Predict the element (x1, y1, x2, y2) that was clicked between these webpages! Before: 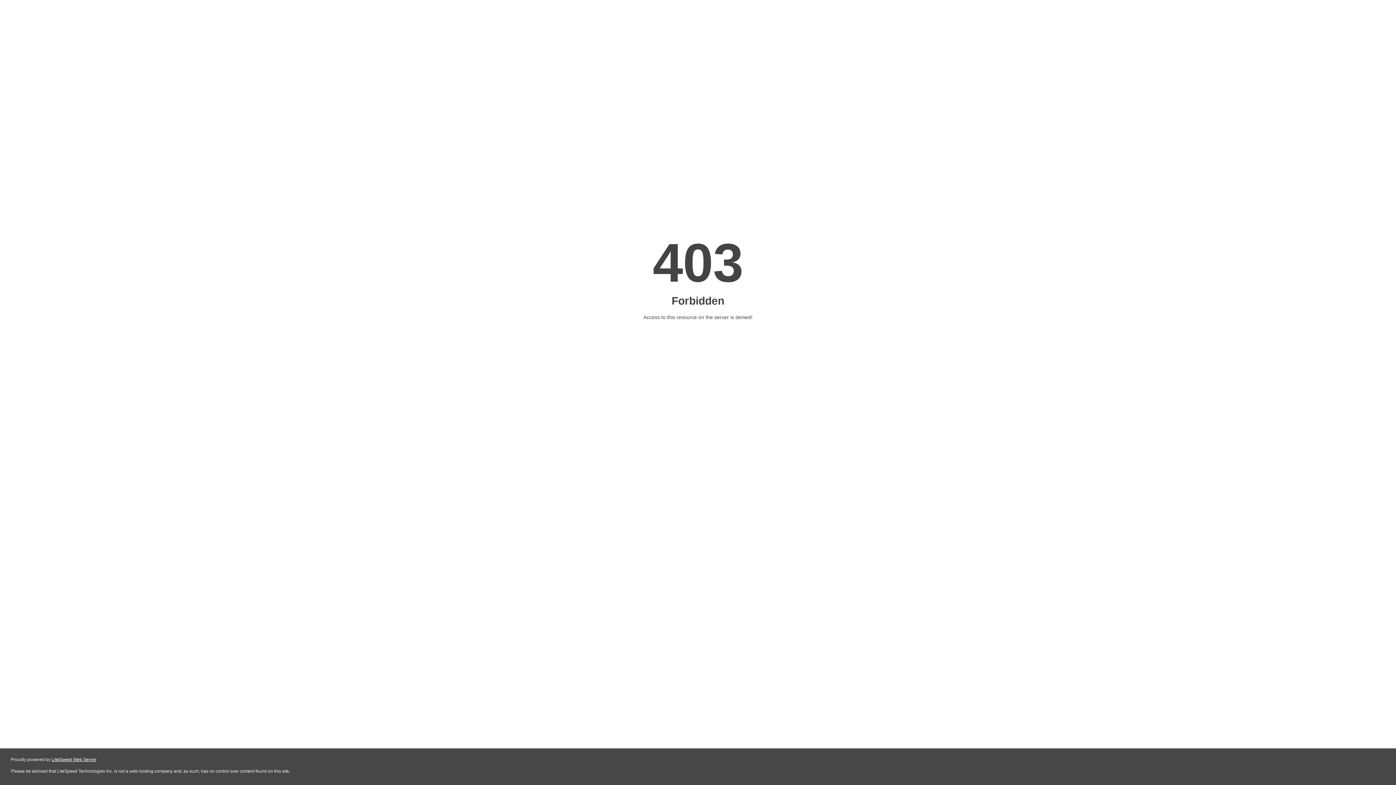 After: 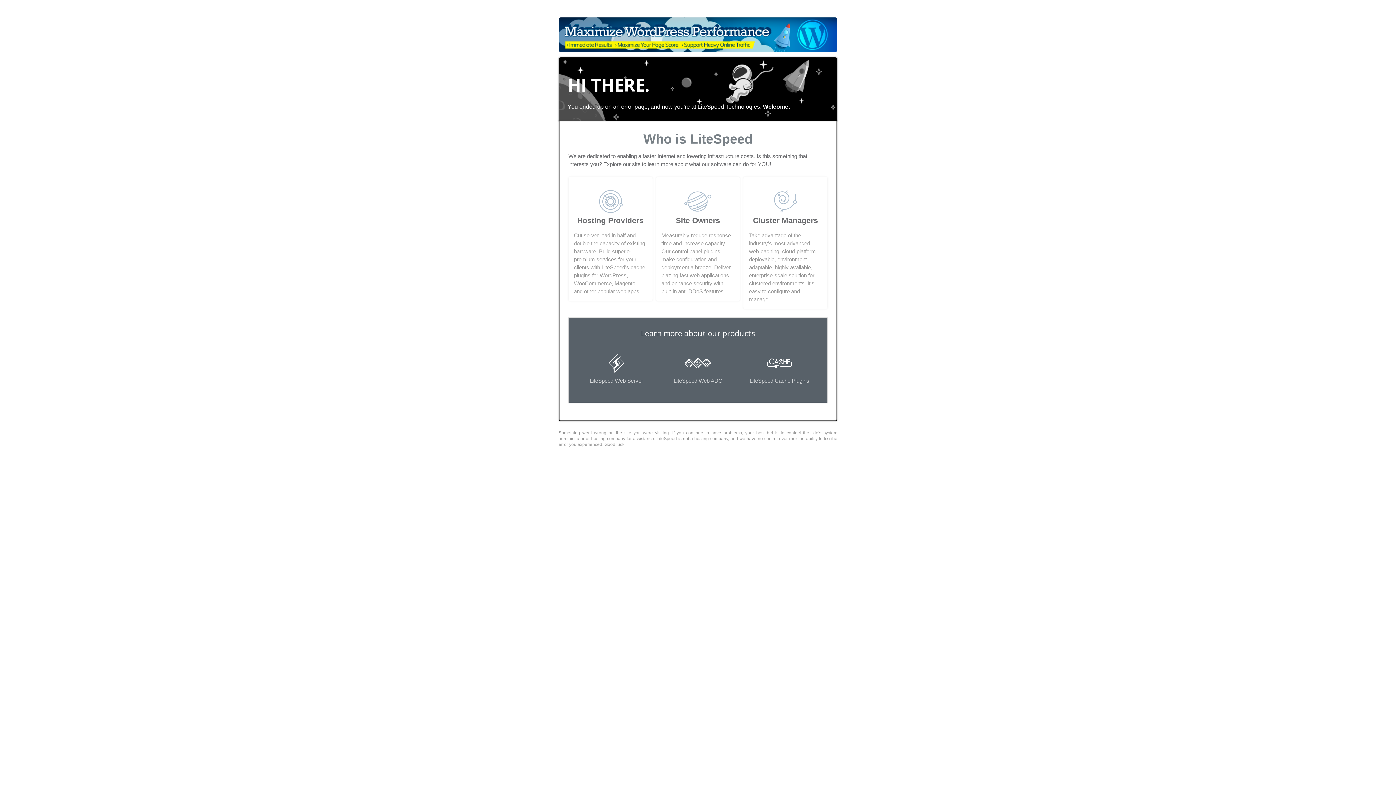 Action: bbox: (51, 757, 96, 762) label: LiteSpeed Web Server